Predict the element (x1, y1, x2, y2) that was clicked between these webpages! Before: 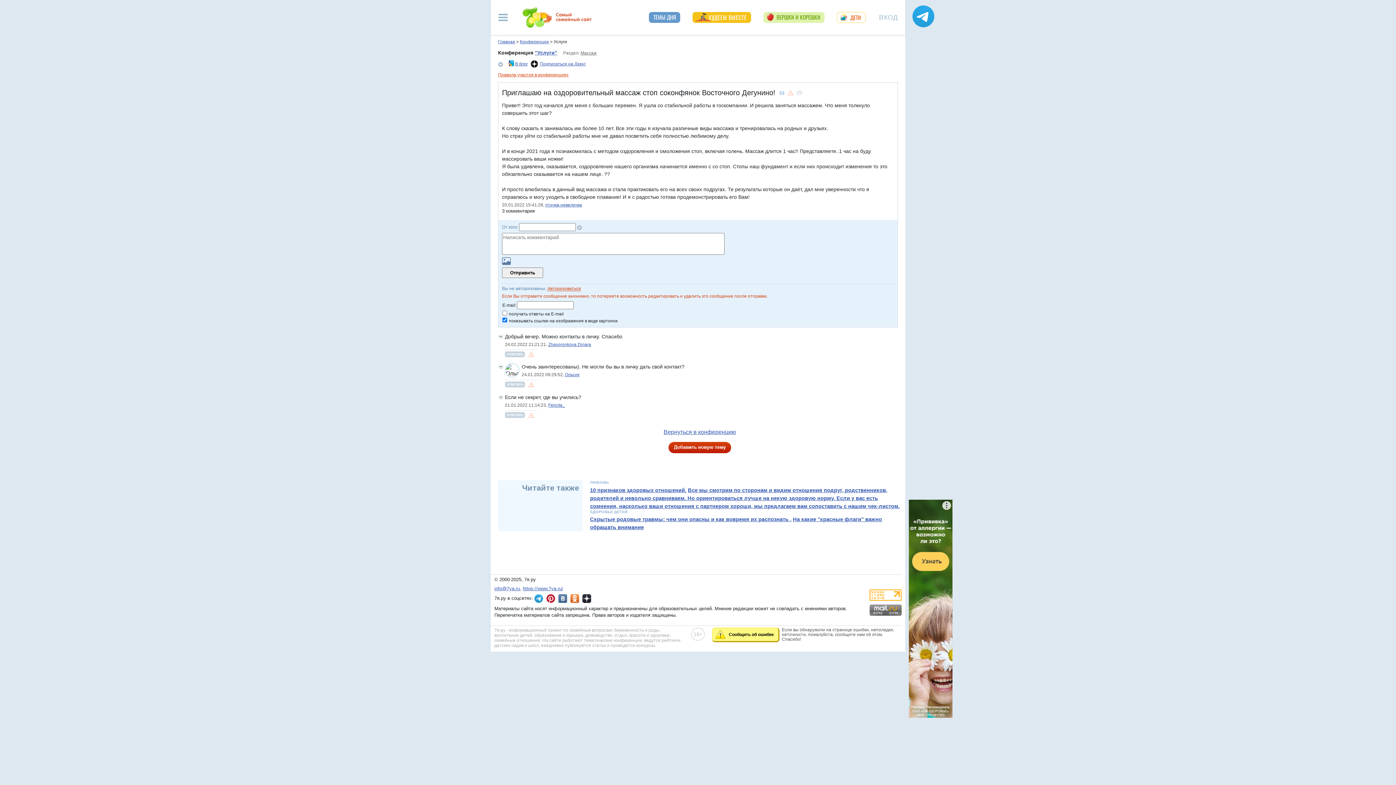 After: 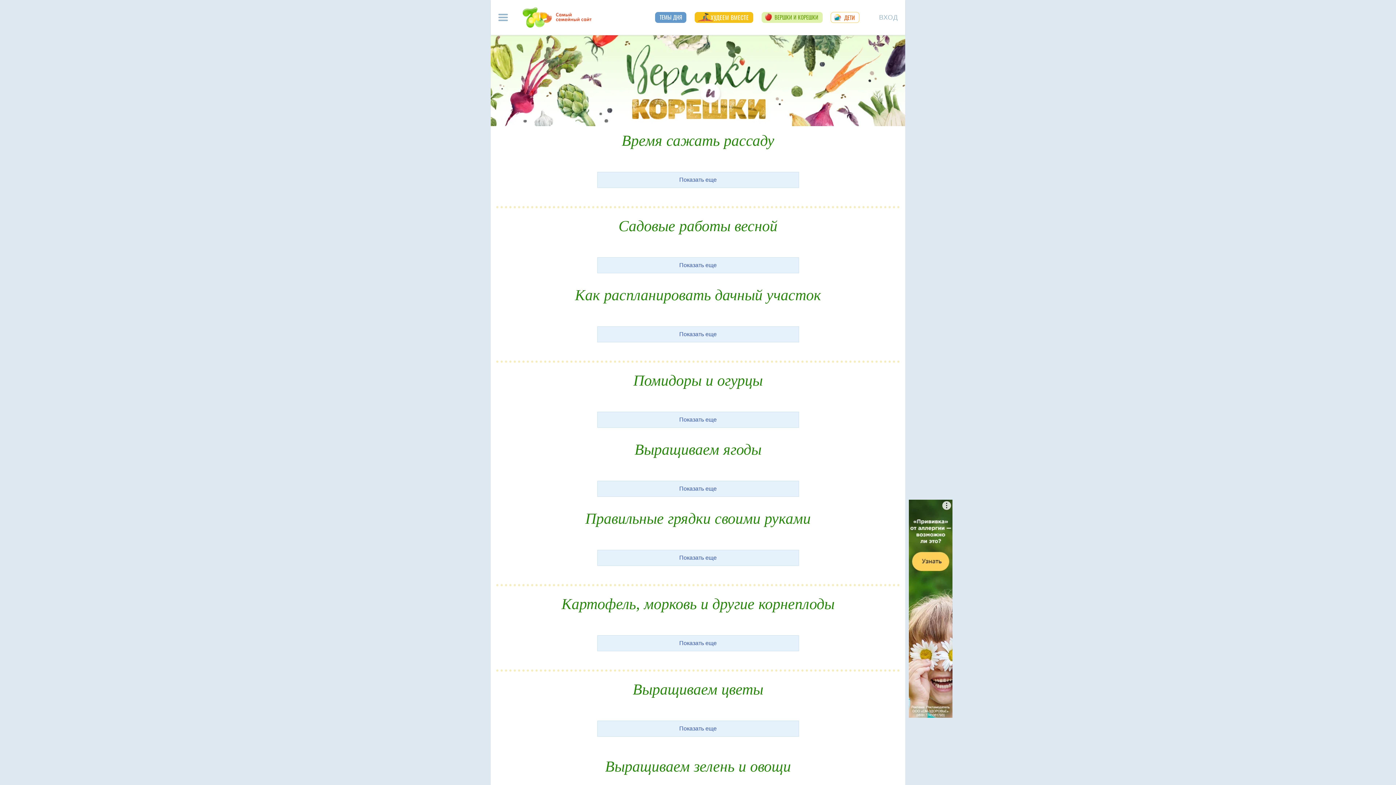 Action: bbox: (763, 12, 824, 22) label: ВЕРШКИ И КОРЕШКИ